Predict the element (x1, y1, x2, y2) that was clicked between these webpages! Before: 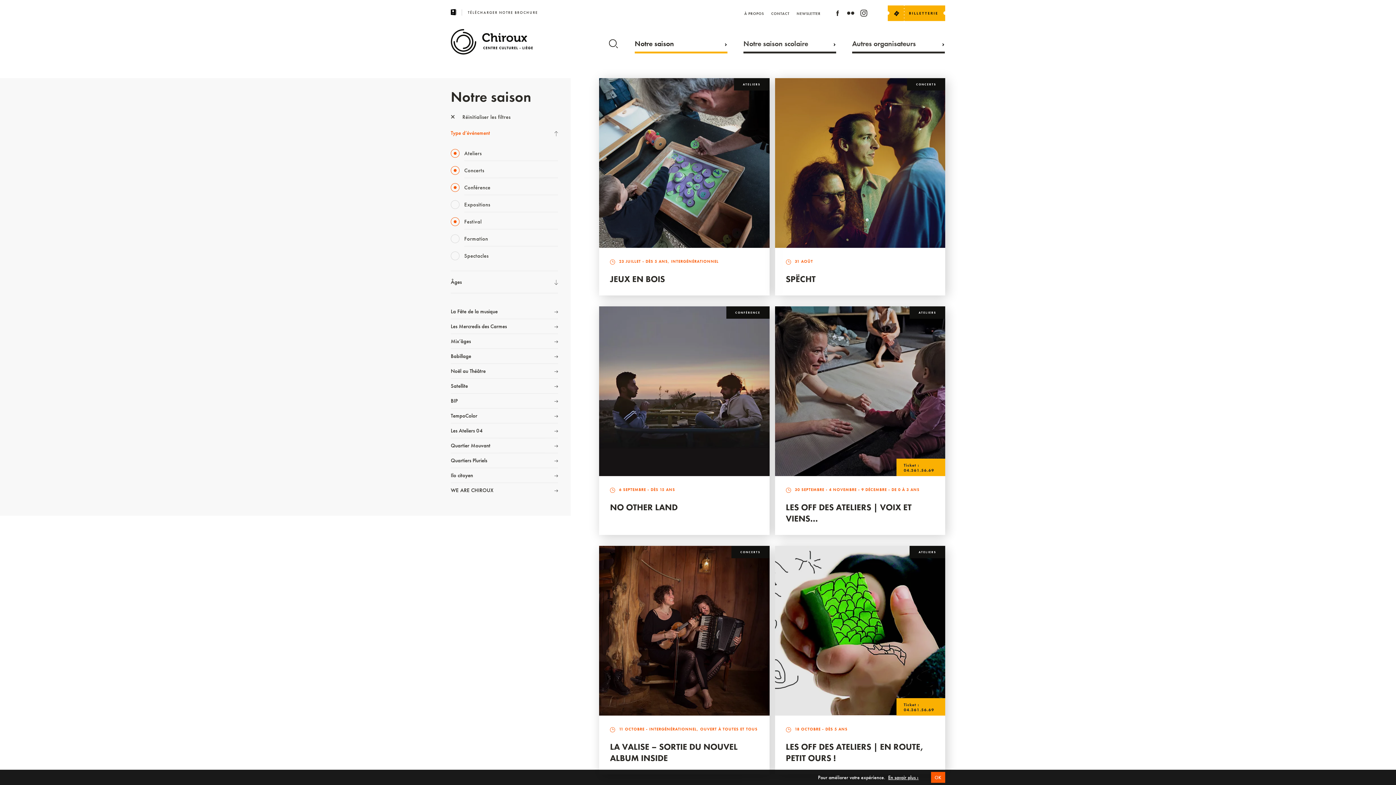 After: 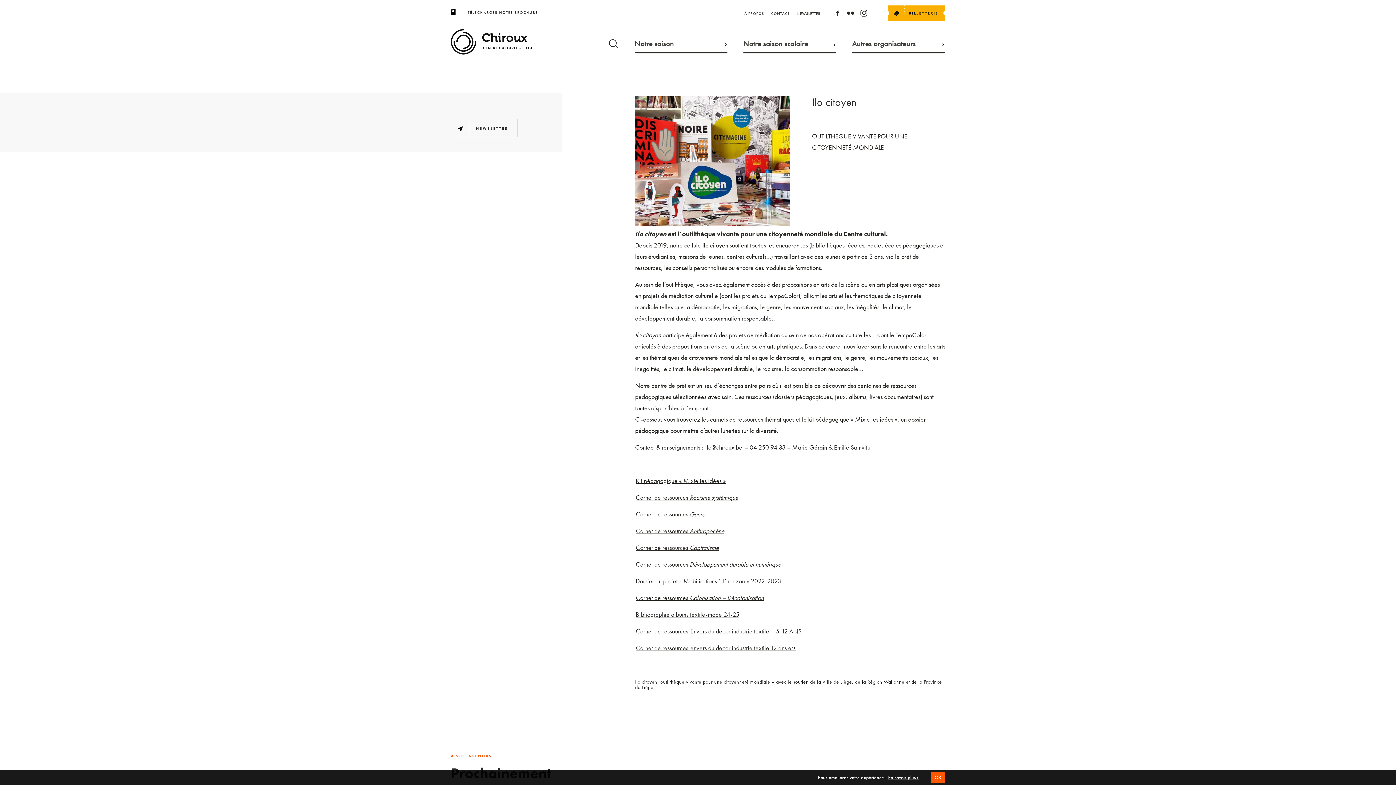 Action: bbox: (450, 468, 558, 483) label: Ilo citoyen